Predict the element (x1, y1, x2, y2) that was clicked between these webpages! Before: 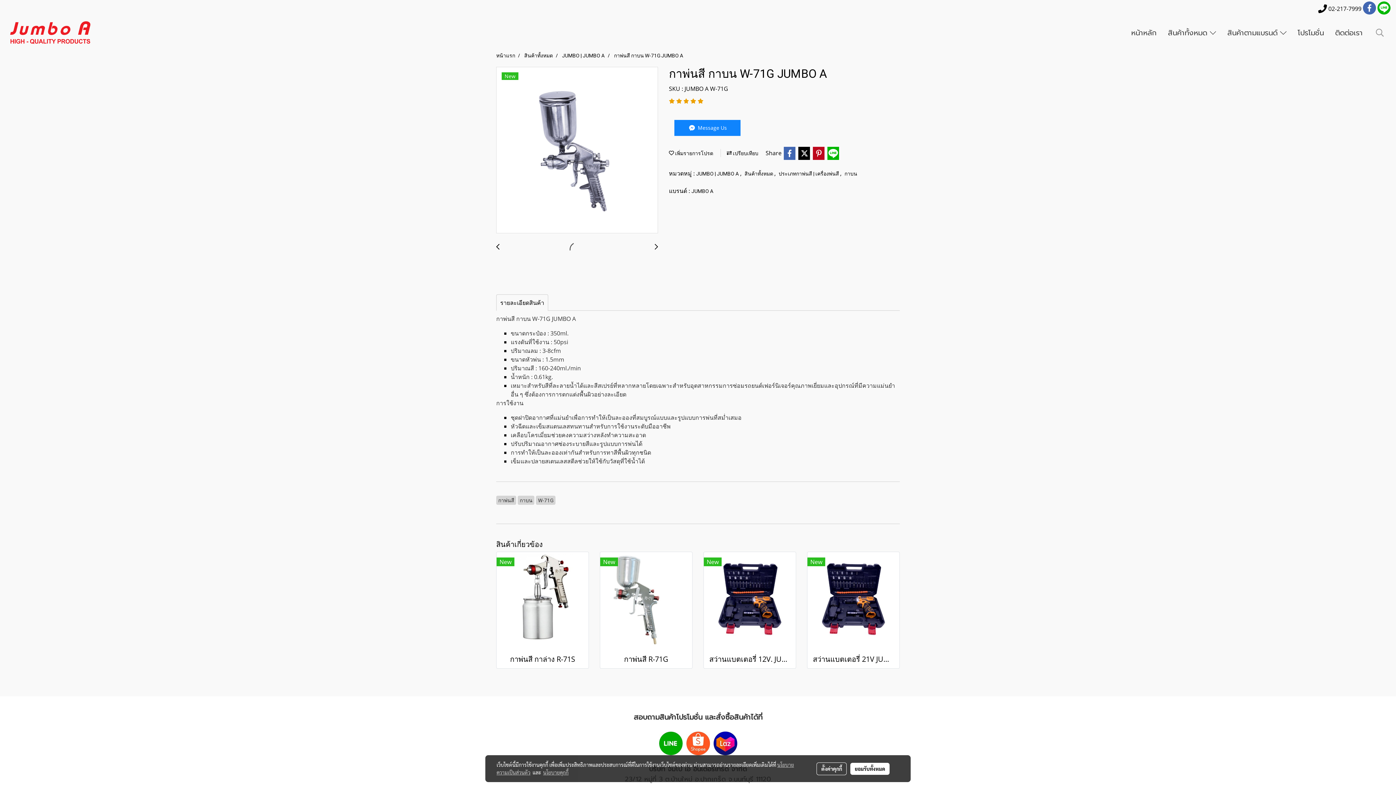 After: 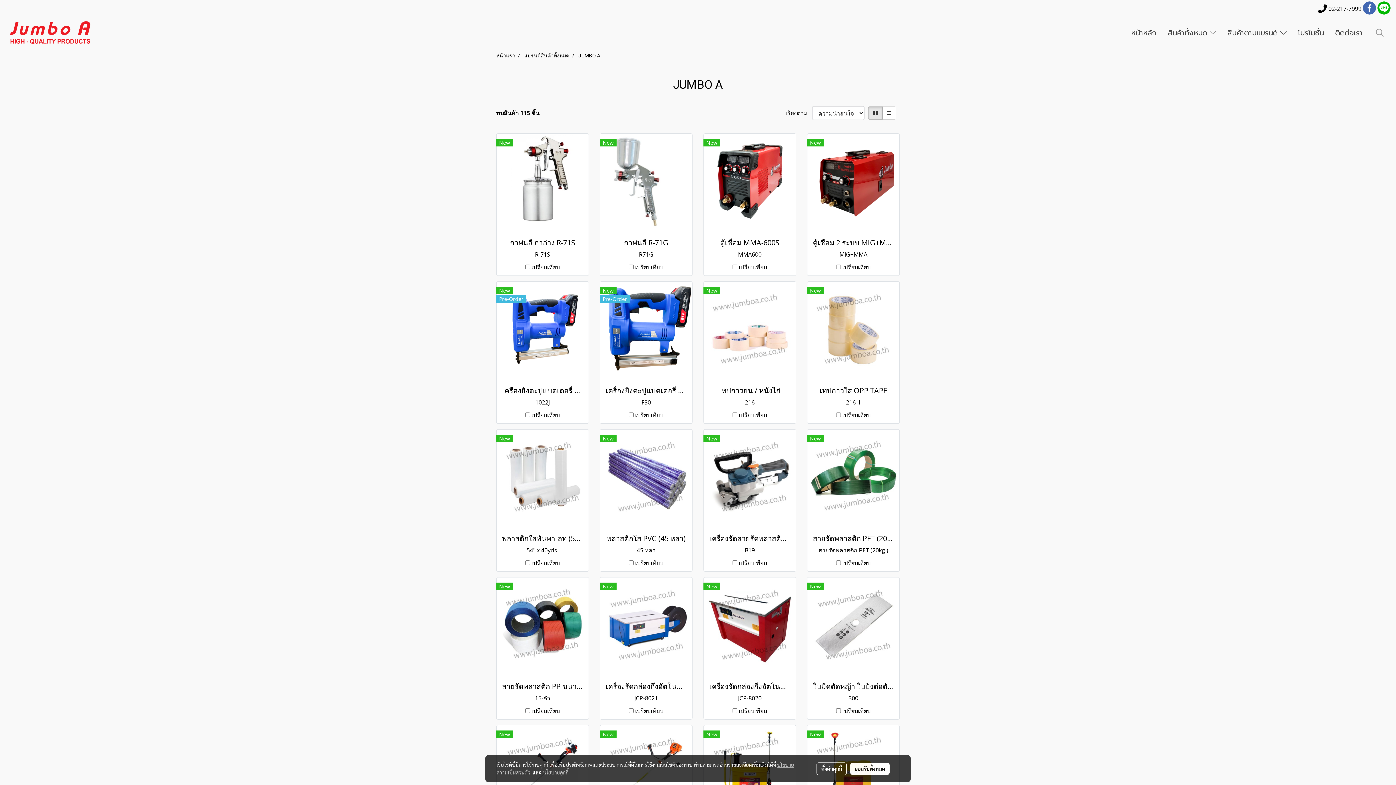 Action: bbox: (691, 188, 713, 194) label: JUMBO A